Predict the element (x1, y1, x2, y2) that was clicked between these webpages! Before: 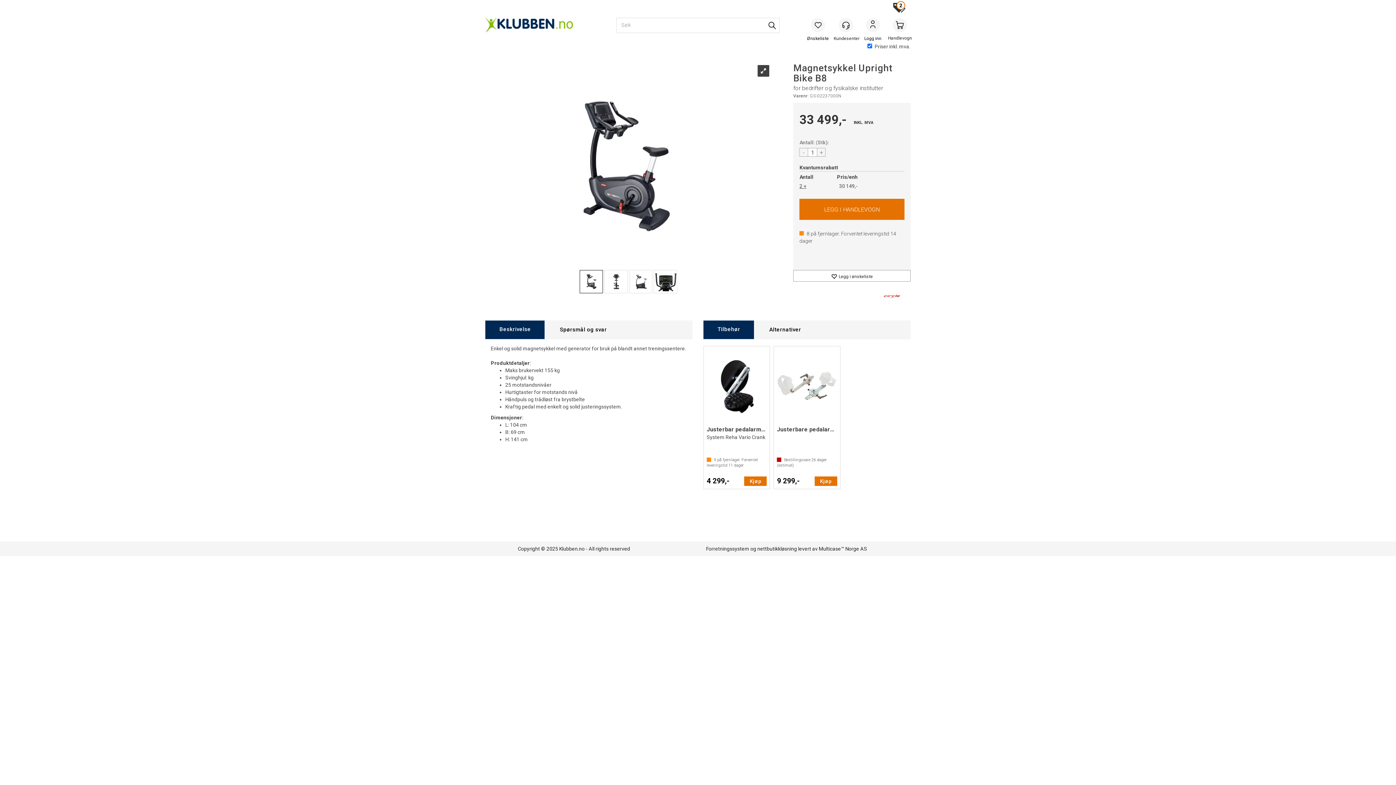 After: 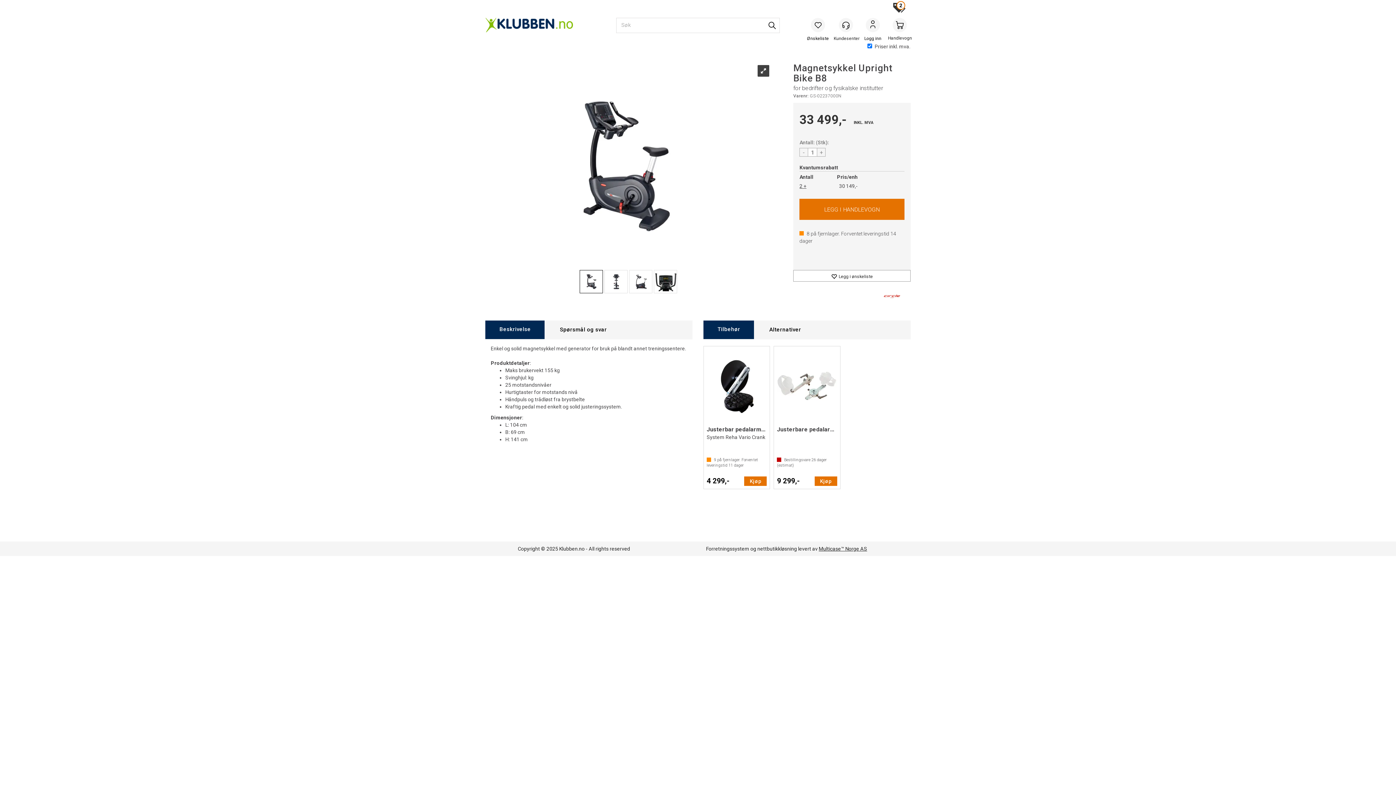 Action: label: Multicase™ Norge AS bbox: (819, 546, 867, 552)